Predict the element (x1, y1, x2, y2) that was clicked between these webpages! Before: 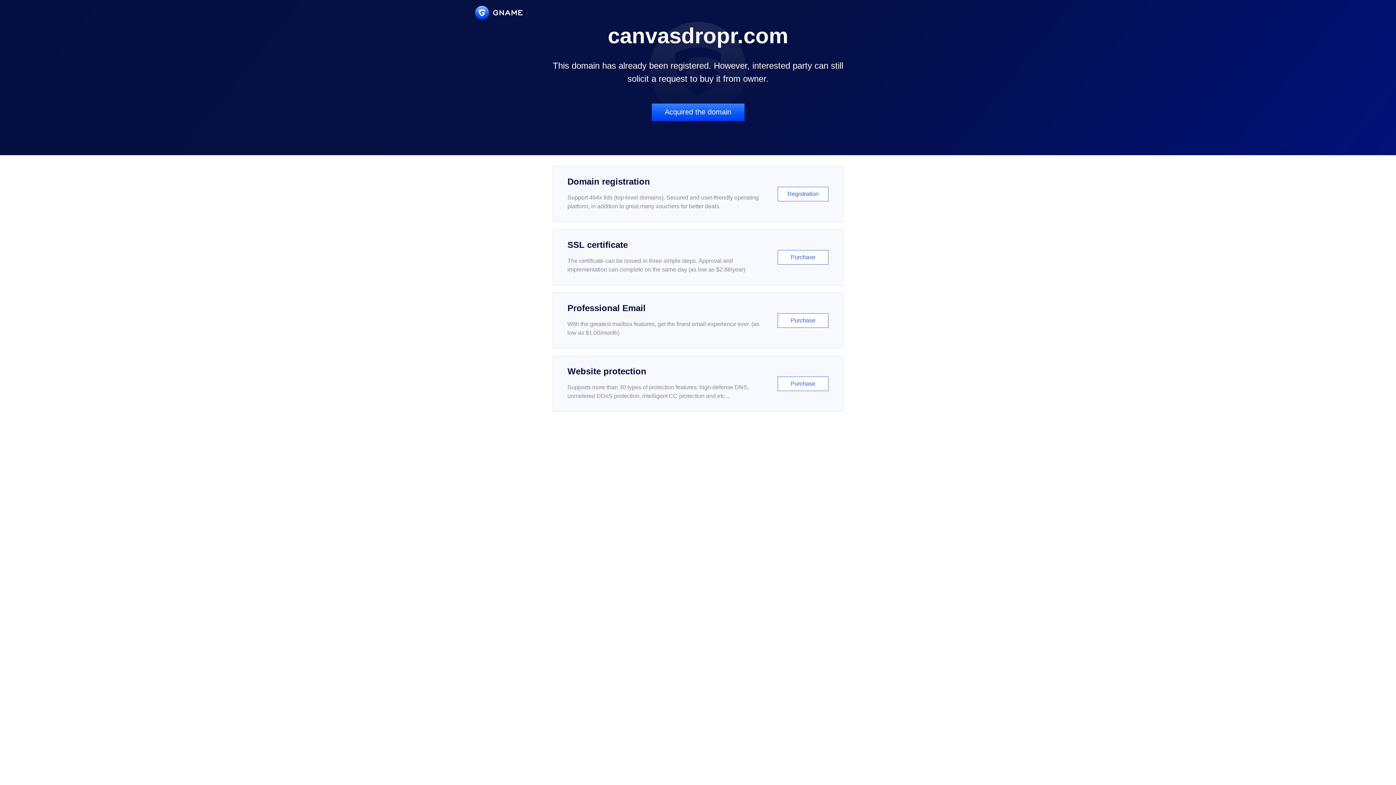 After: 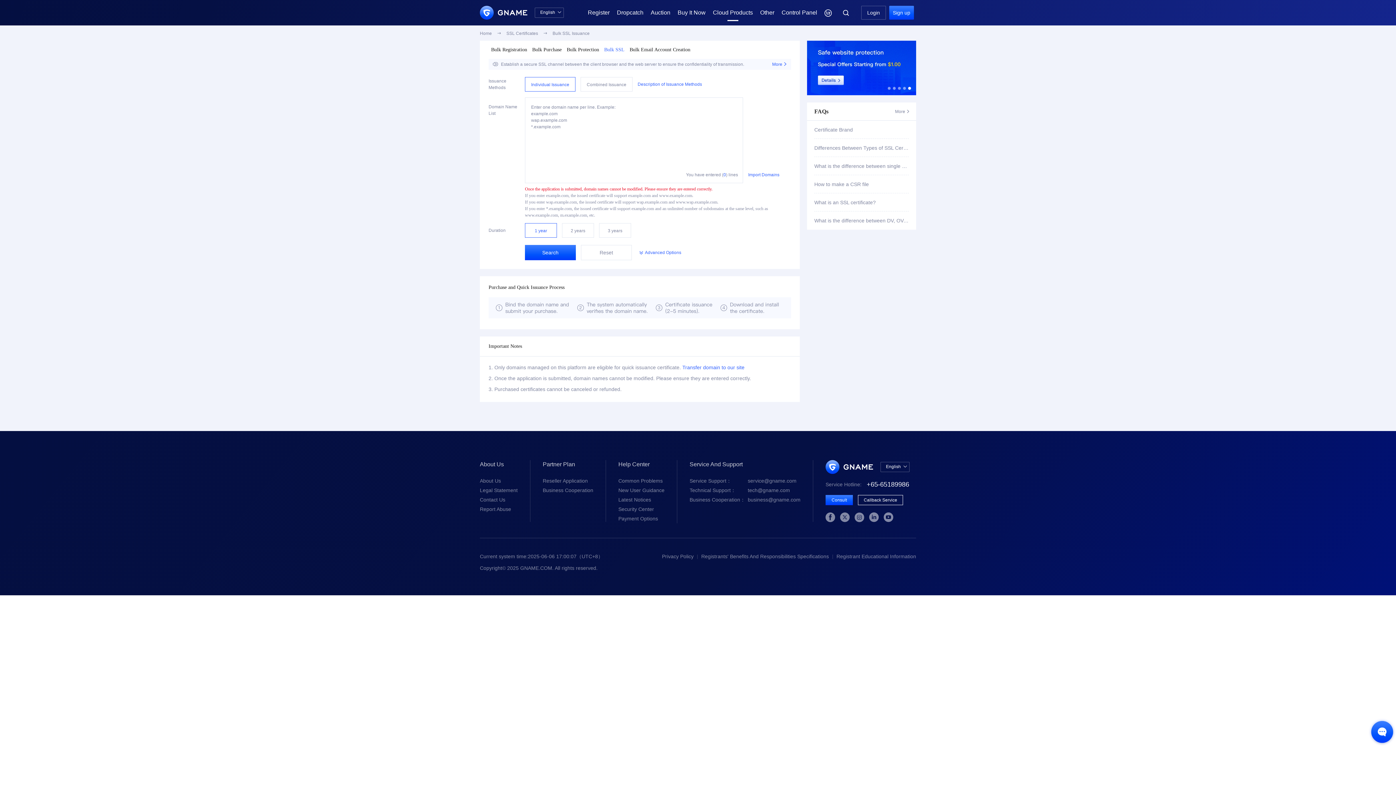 Action: bbox: (552, 229, 843, 285) label: SSL certificate

The certificate can be issued in three simple steps. Approval and implementation can complete on the same day (as low as $2.88/year)

Purchase